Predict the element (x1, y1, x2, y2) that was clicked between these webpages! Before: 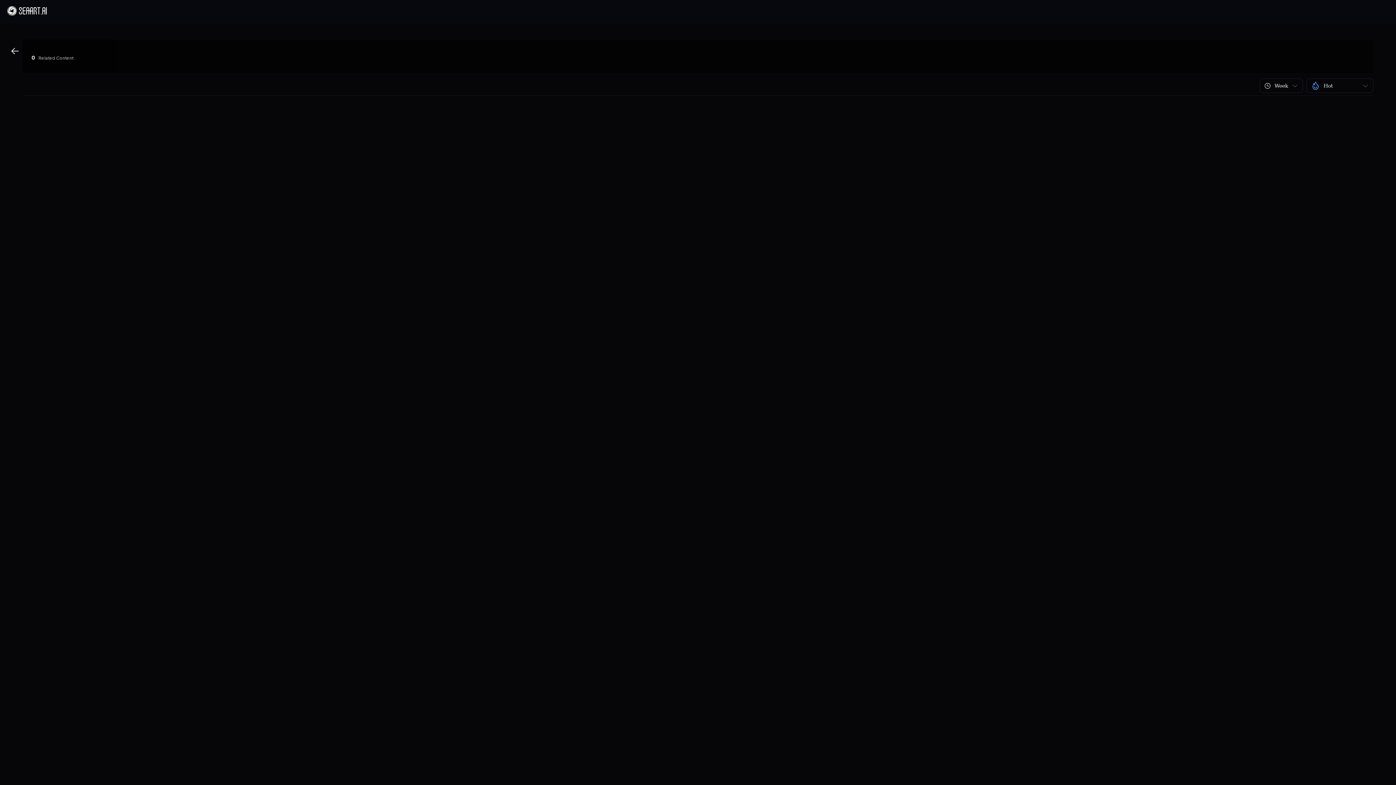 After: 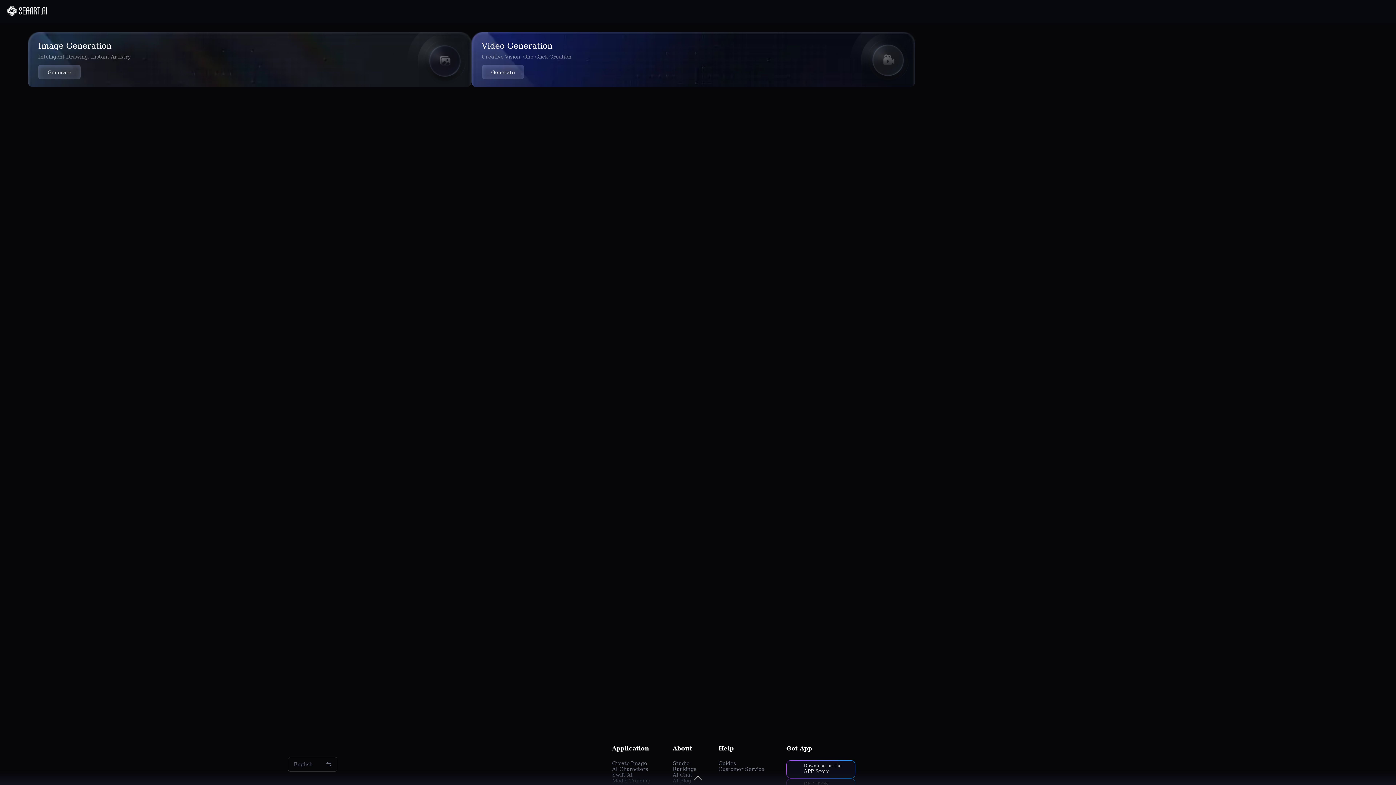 Action: bbox: (7, 6, 60, 17)